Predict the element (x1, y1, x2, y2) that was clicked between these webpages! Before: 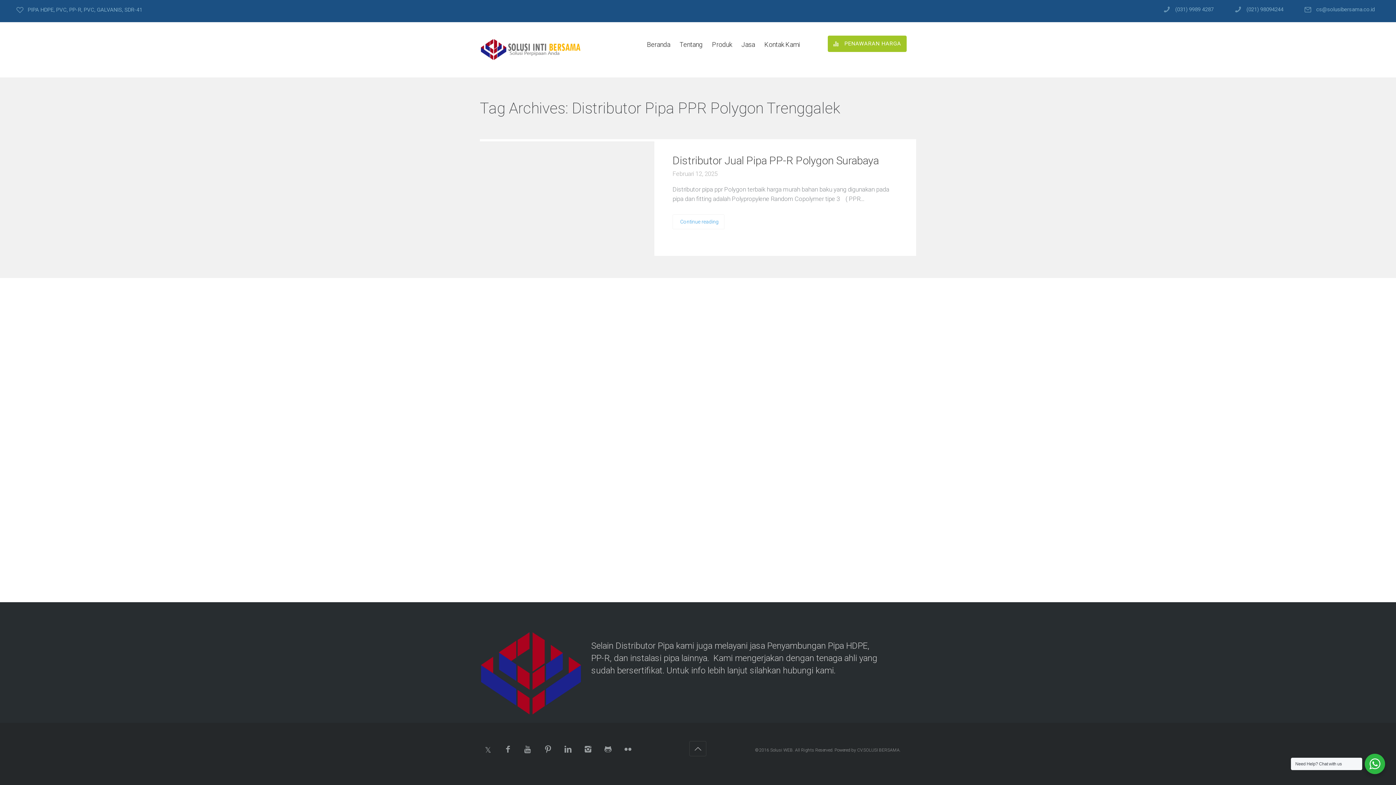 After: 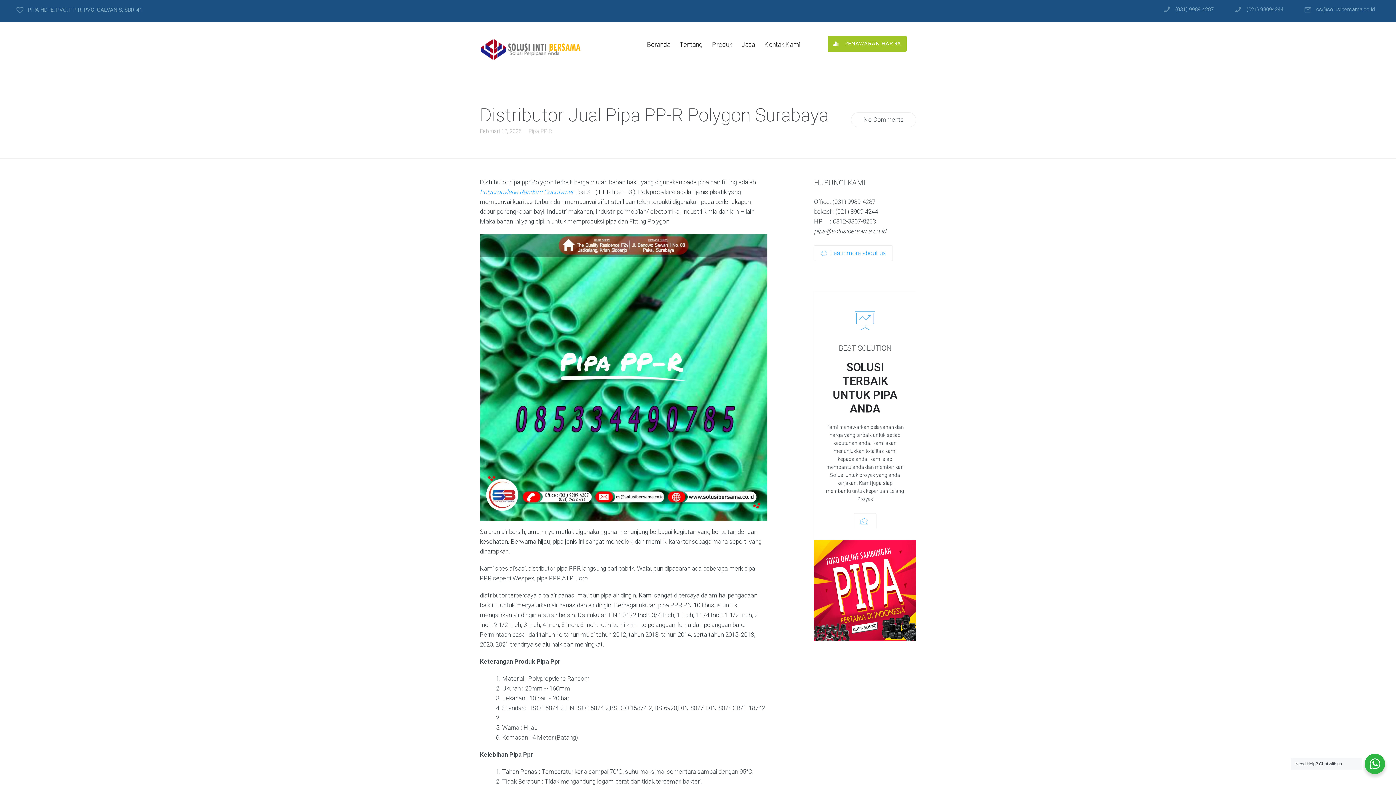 Action: label: Continue reading bbox: (672, 214, 724, 229)